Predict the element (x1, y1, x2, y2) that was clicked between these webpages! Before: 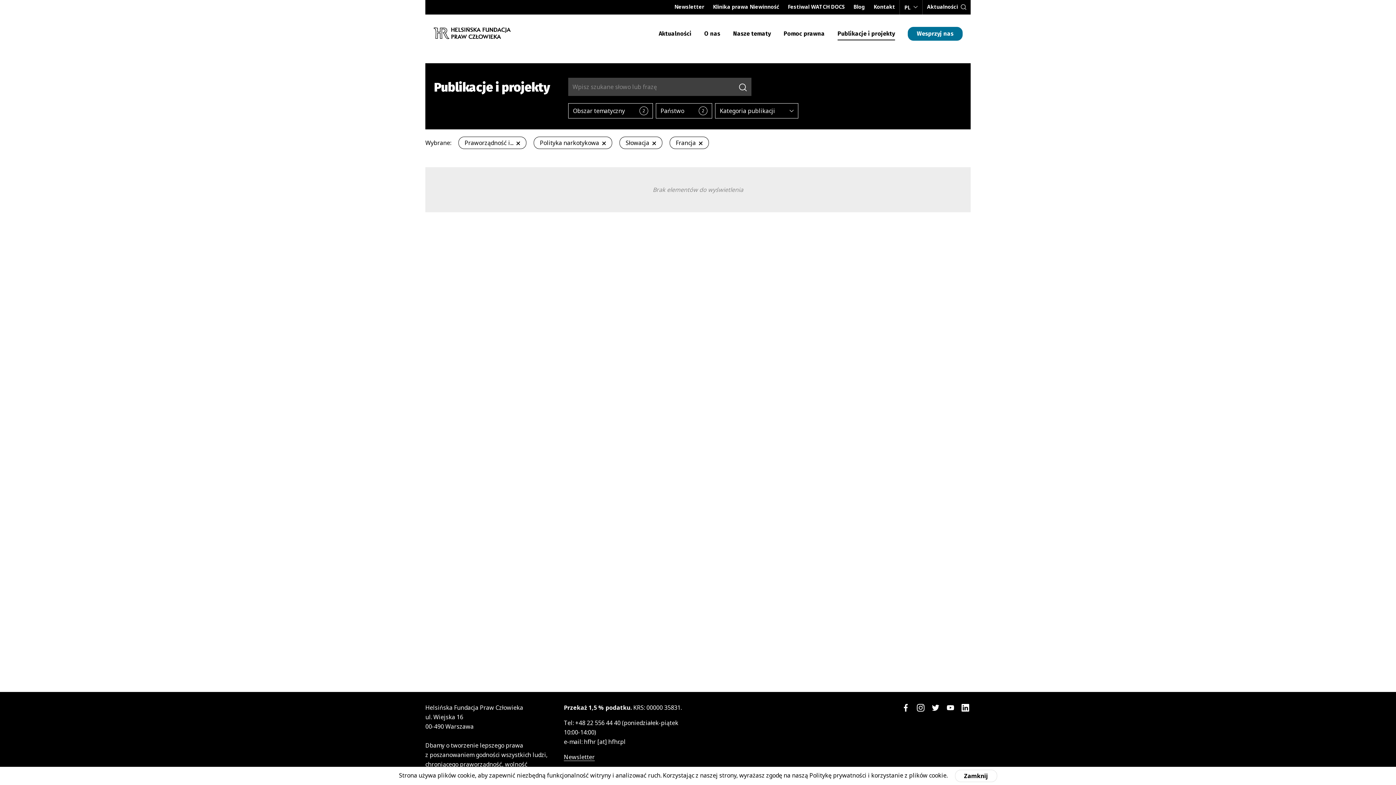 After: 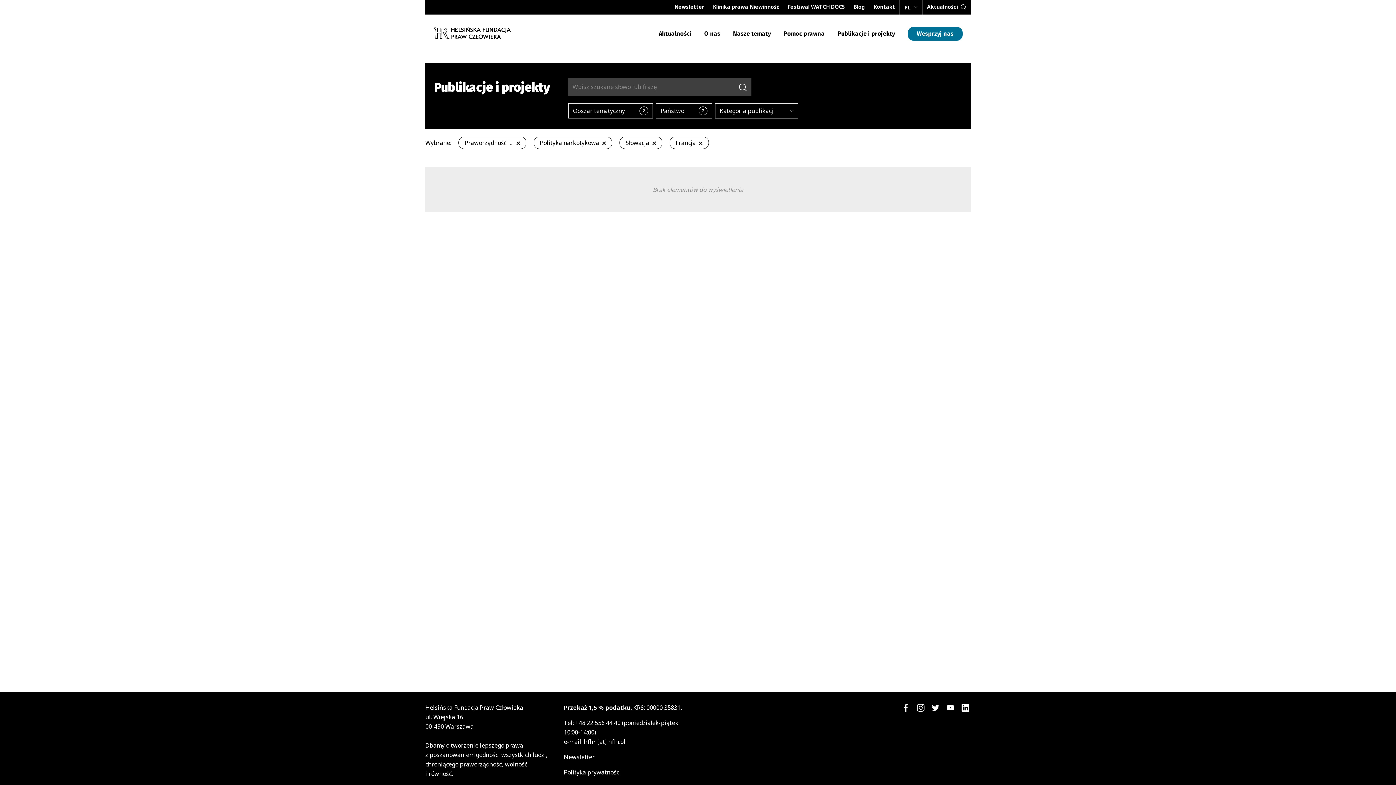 Action: bbox: (955, 770, 997, 782) label: Zamknij